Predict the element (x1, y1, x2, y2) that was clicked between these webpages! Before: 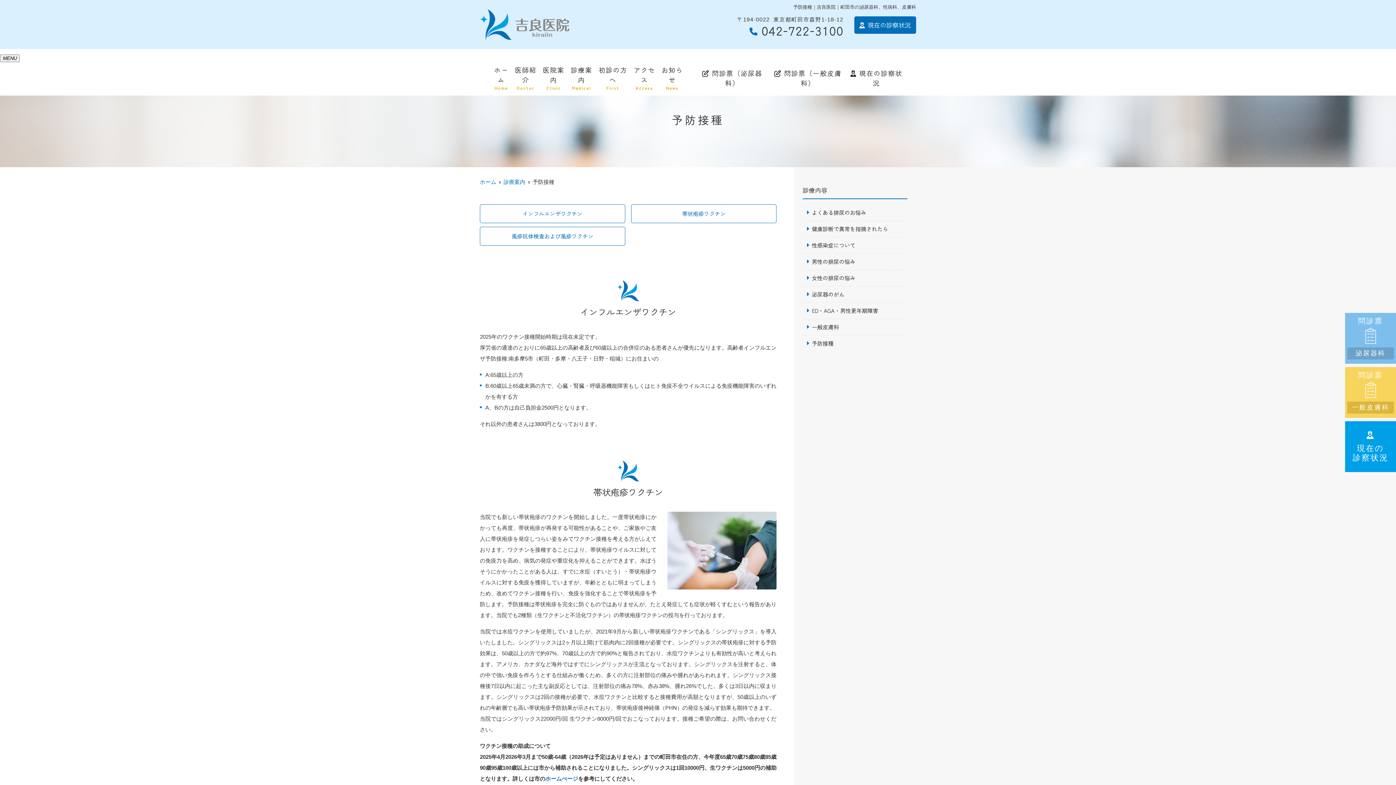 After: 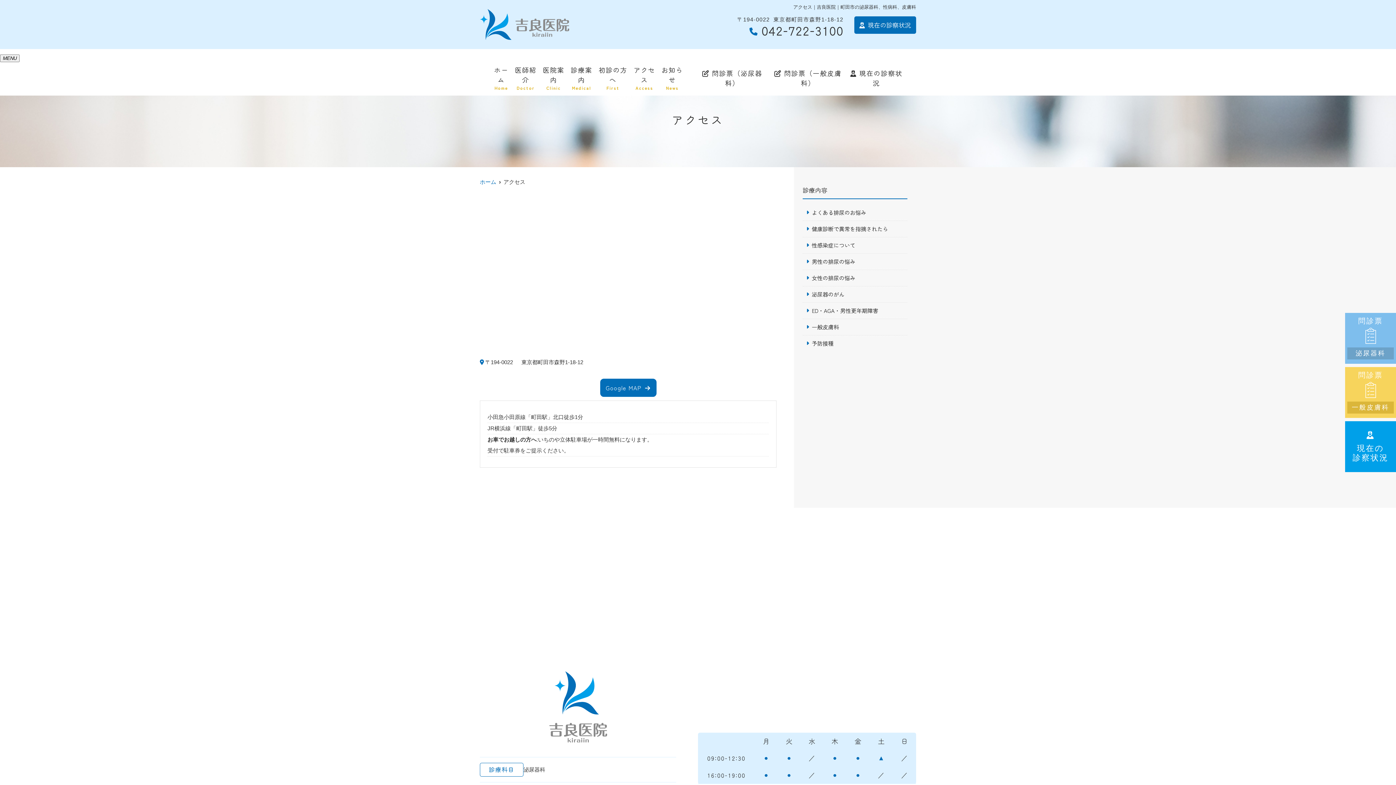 Action: bbox: (630, 65, 658, 90) label: アクセス

Access